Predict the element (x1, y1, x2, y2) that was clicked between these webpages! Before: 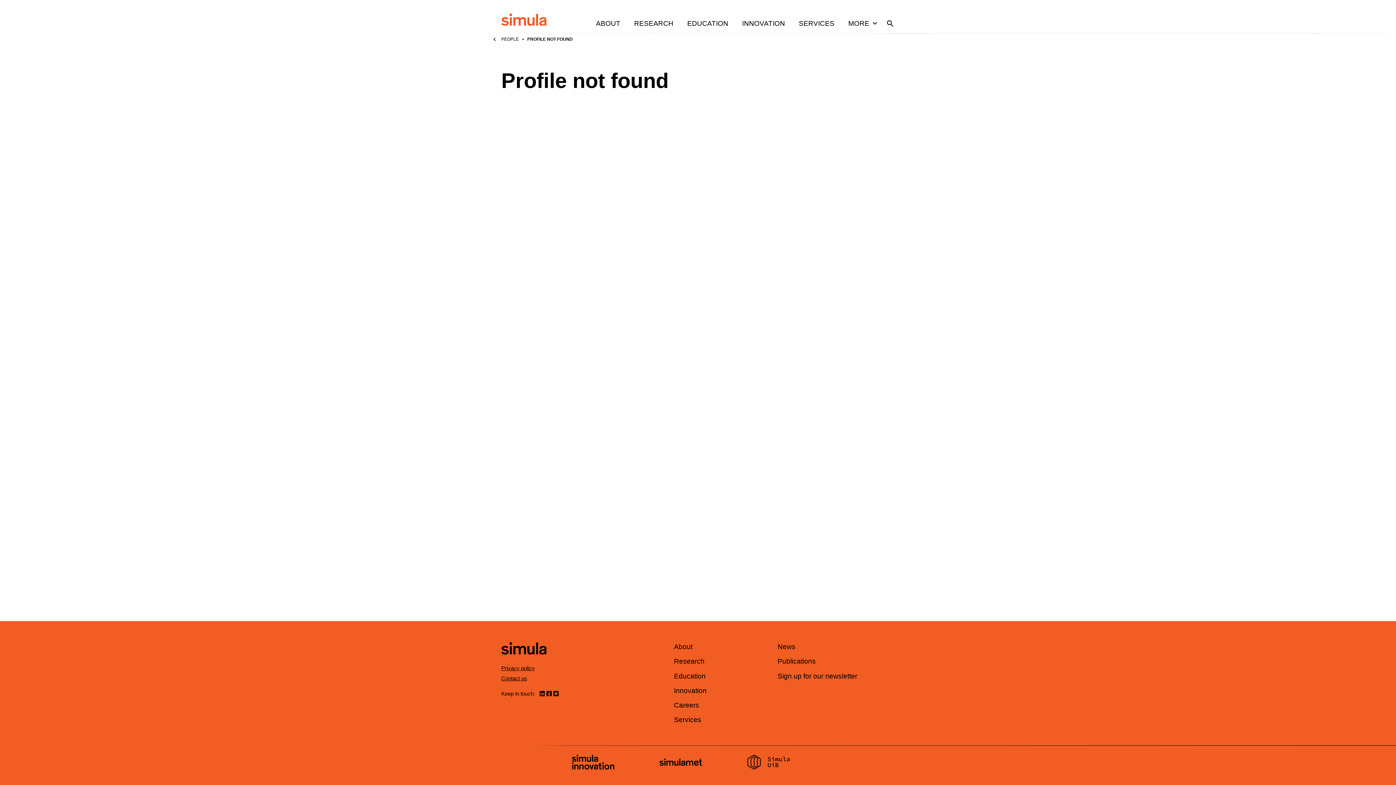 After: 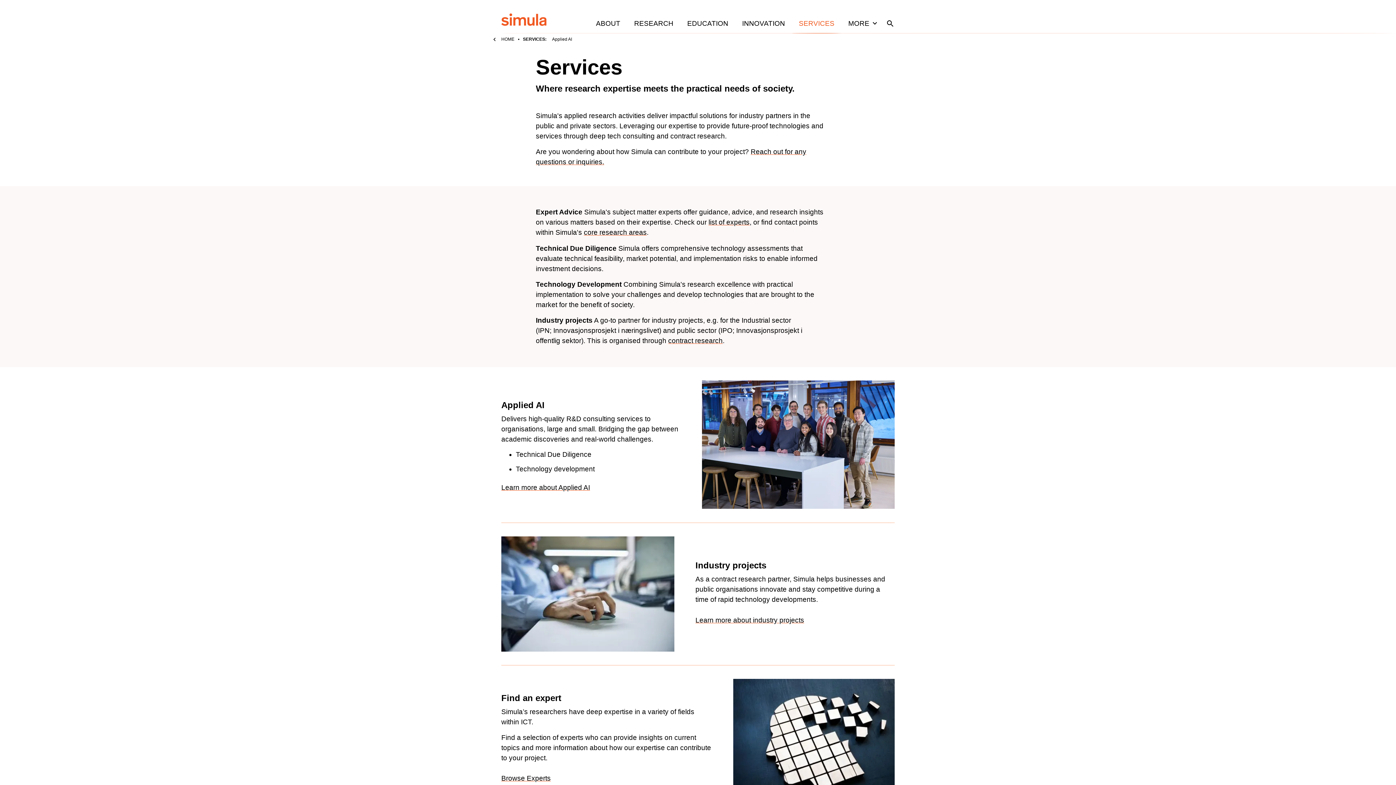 Action: label: Services bbox: (674, 716, 701, 724)